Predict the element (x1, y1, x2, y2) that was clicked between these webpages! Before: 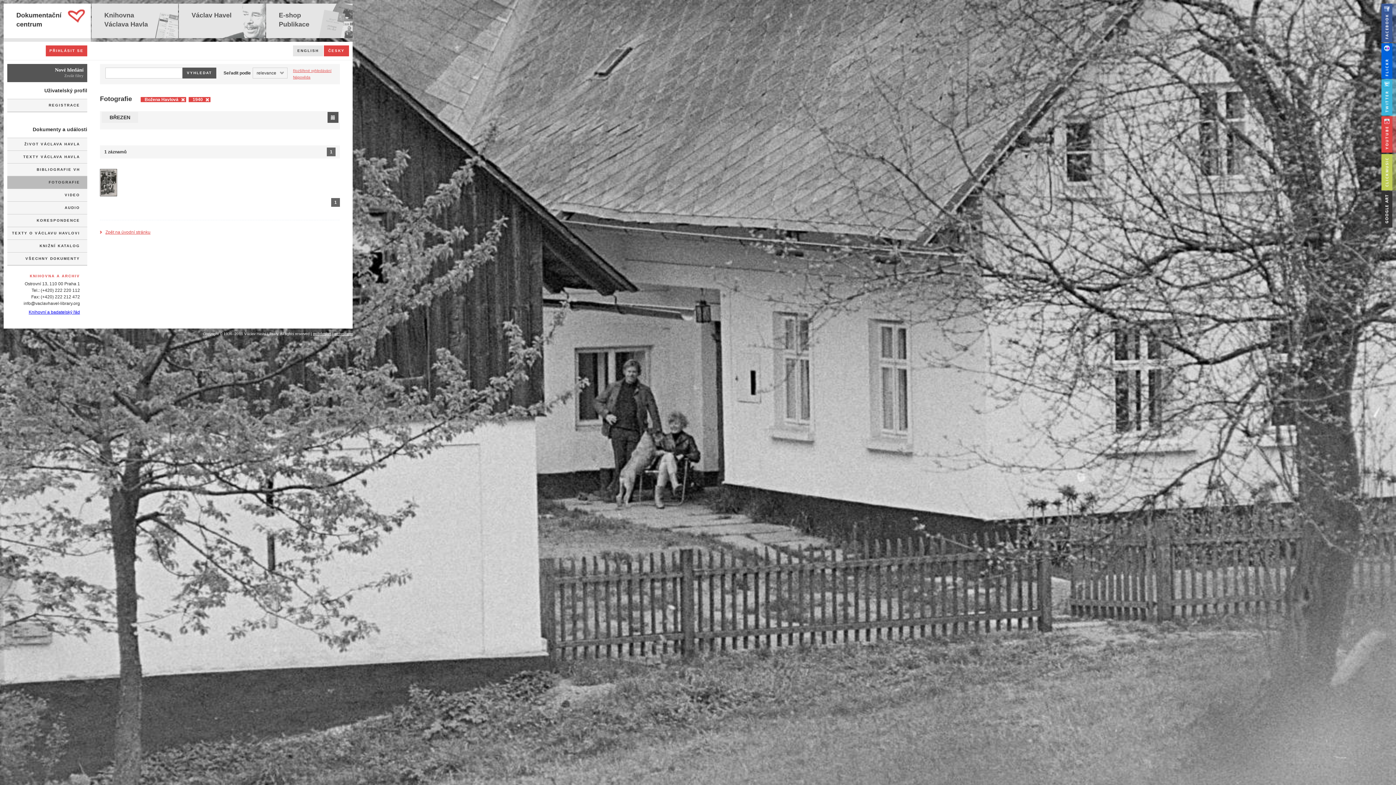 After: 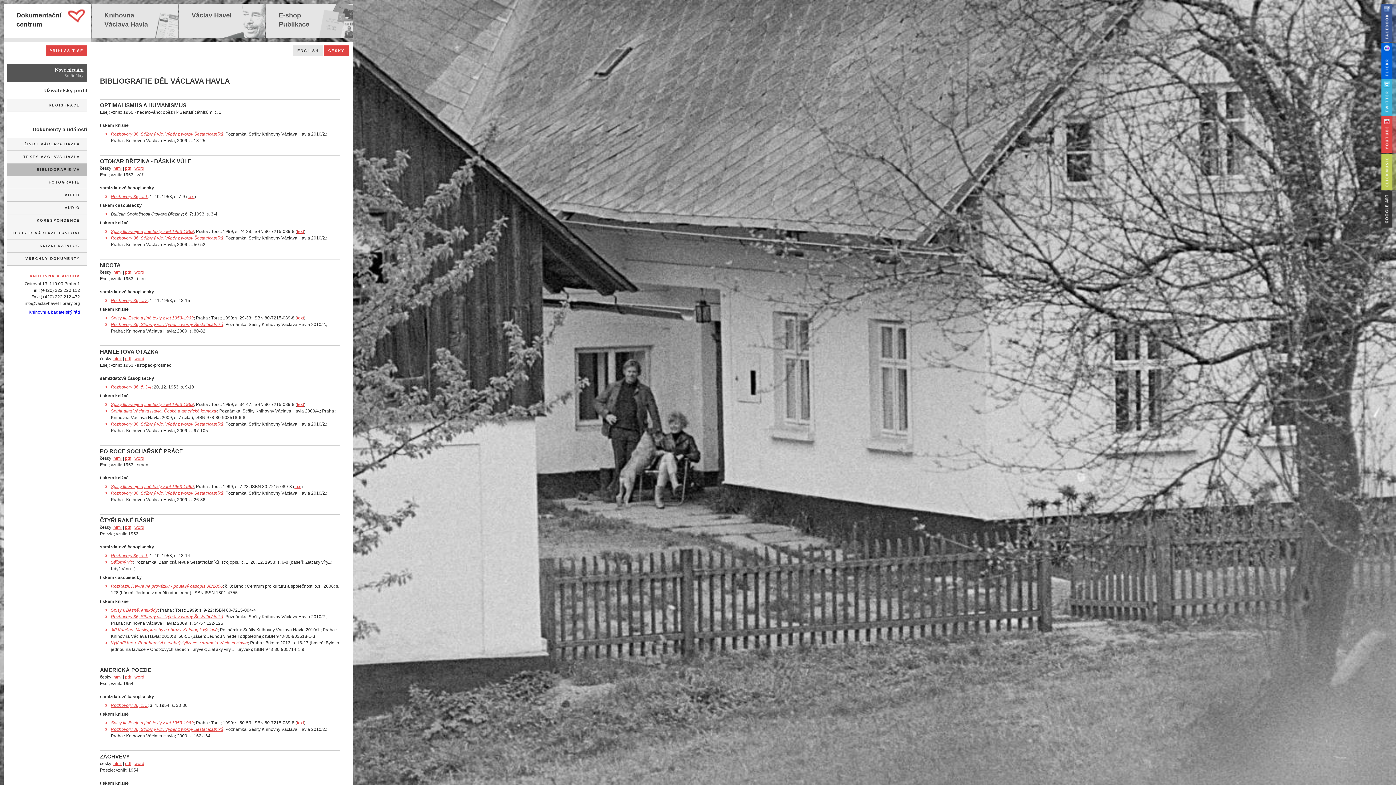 Action: bbox: (7, 163, 87, 176) label: BIBLIOGRAFIE VH